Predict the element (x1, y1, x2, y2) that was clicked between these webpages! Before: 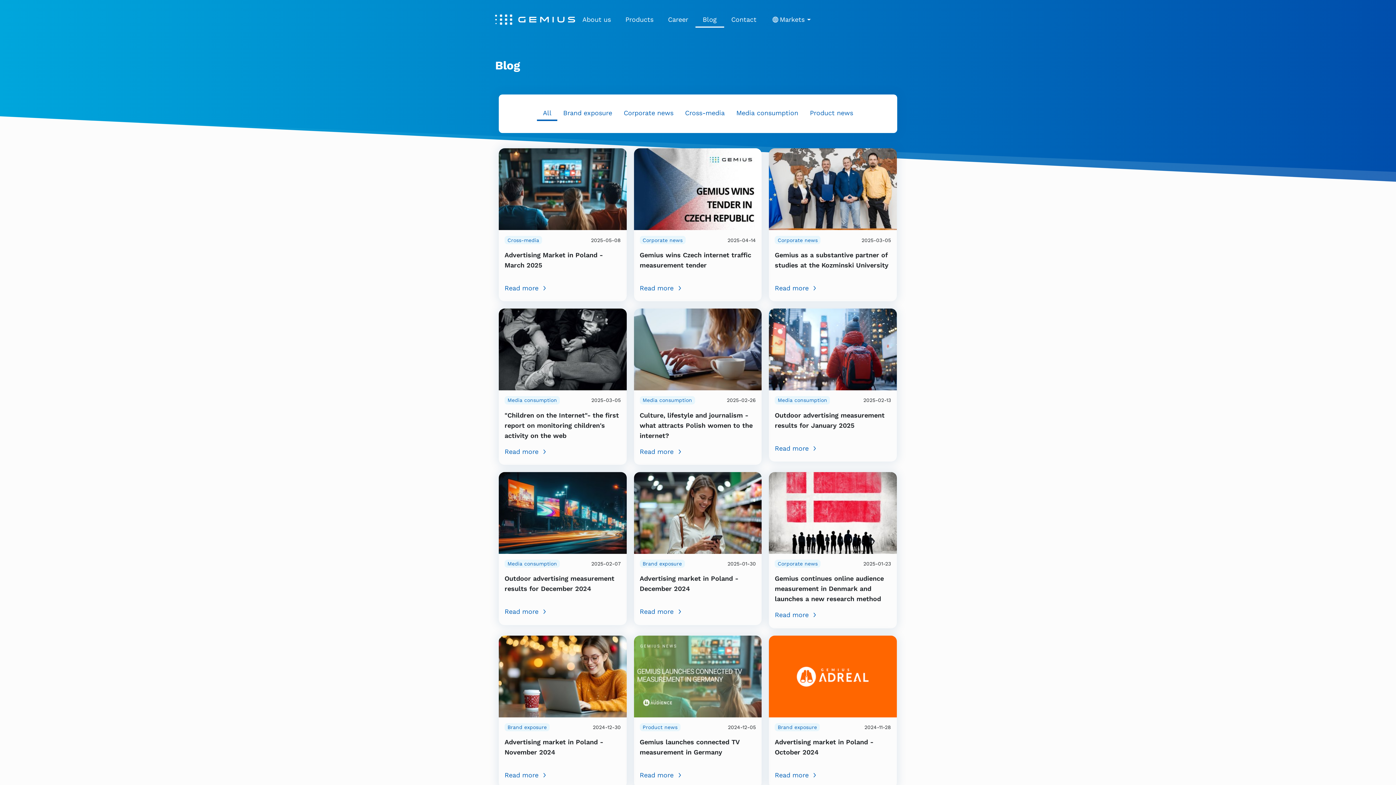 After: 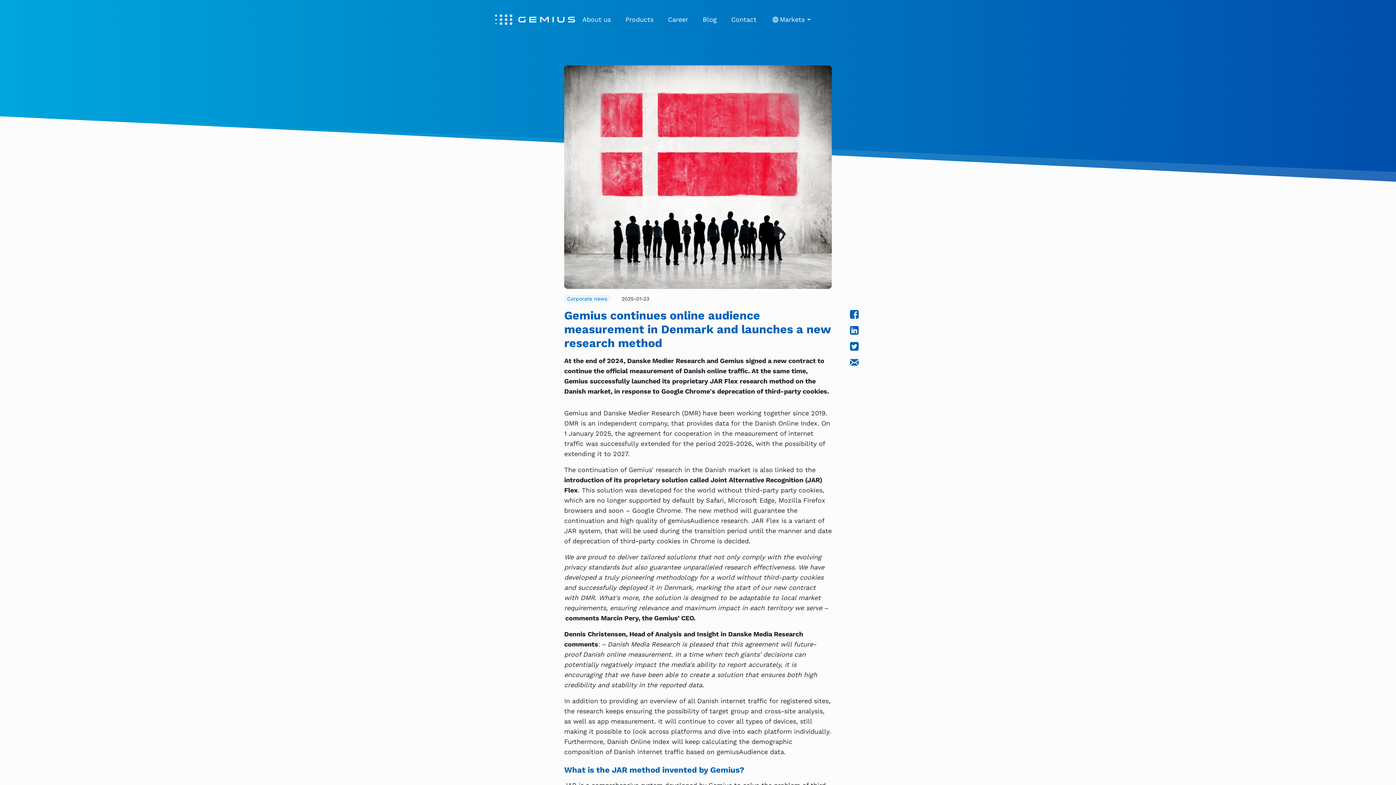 Action: label: Read more bbox: (775, 610, 891, 620)